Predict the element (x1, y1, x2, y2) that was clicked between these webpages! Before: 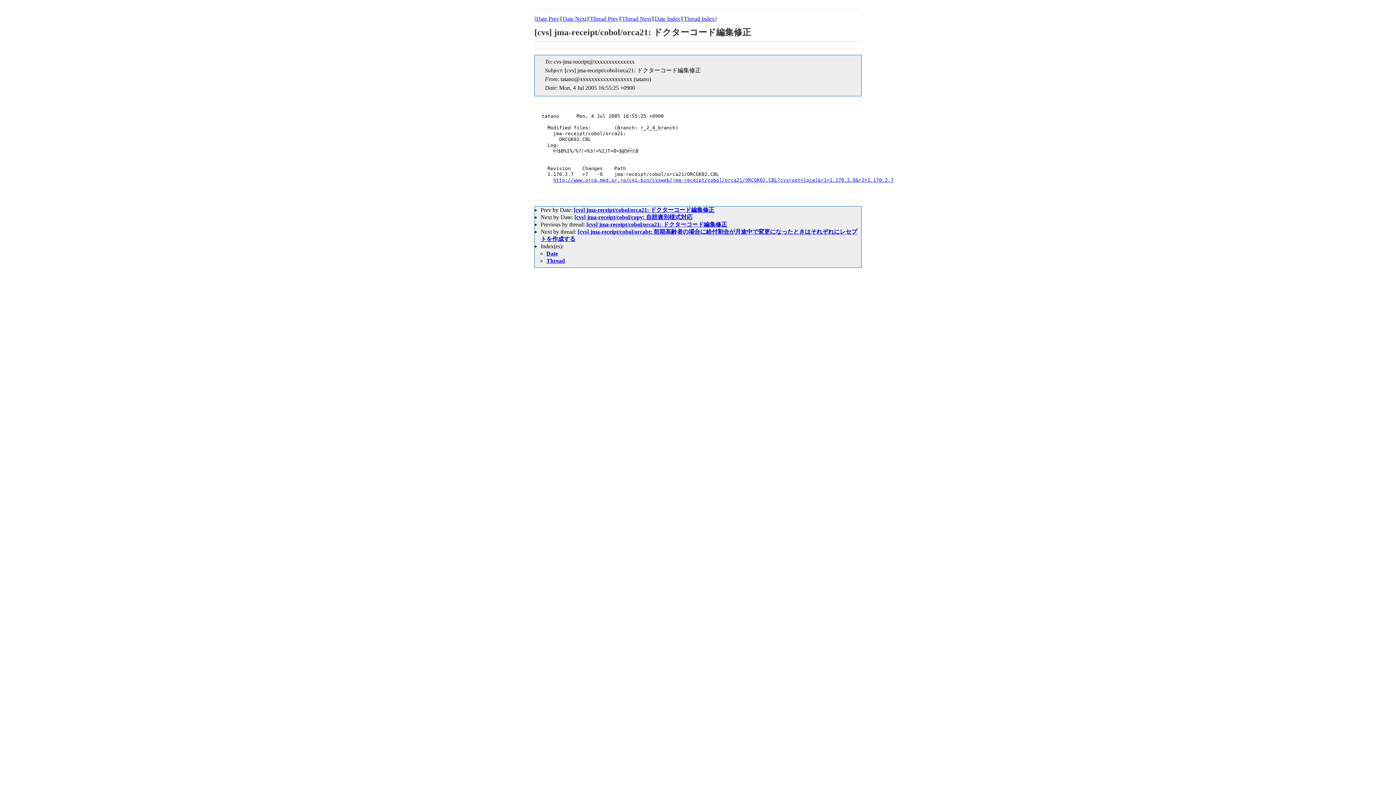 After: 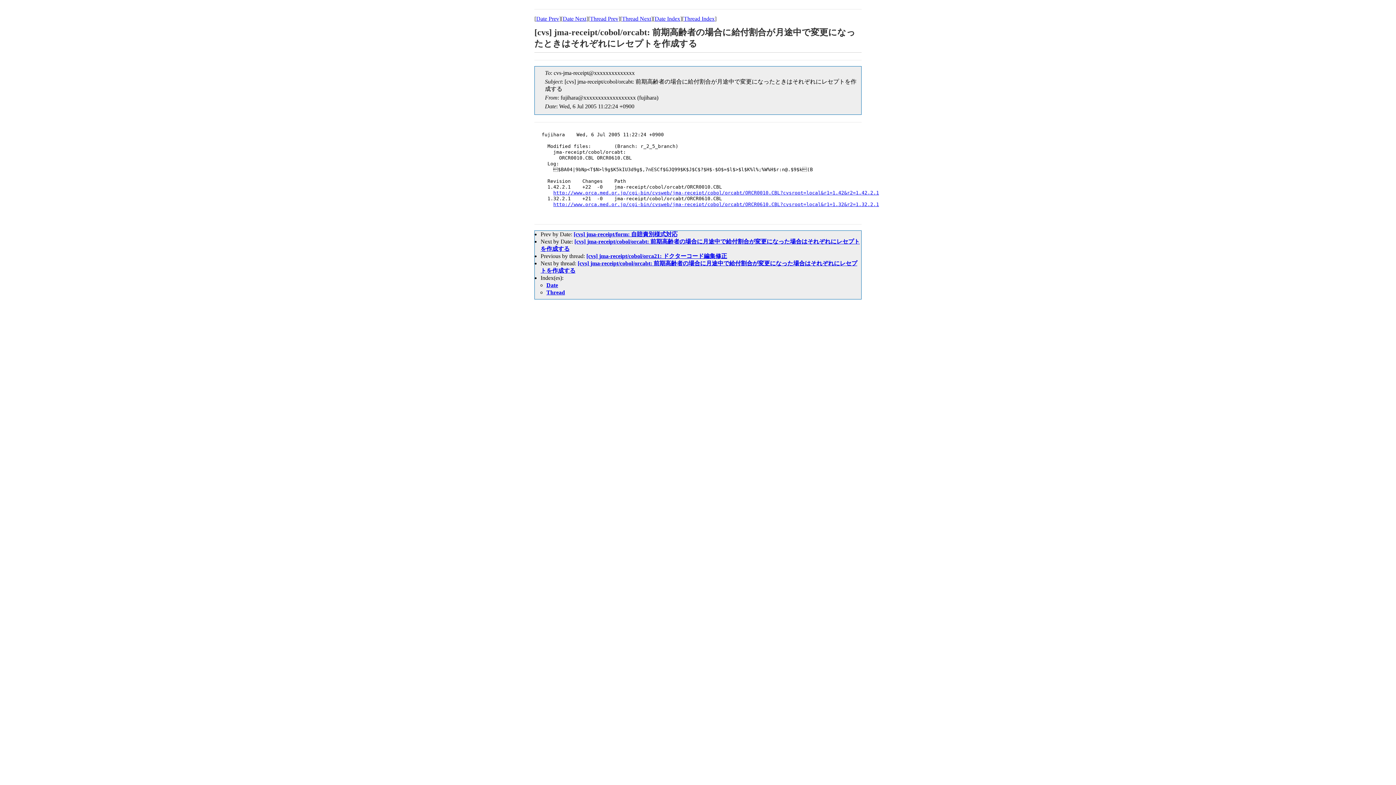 Action: label: Thread Next bbox: (622, 15, 651, 21)